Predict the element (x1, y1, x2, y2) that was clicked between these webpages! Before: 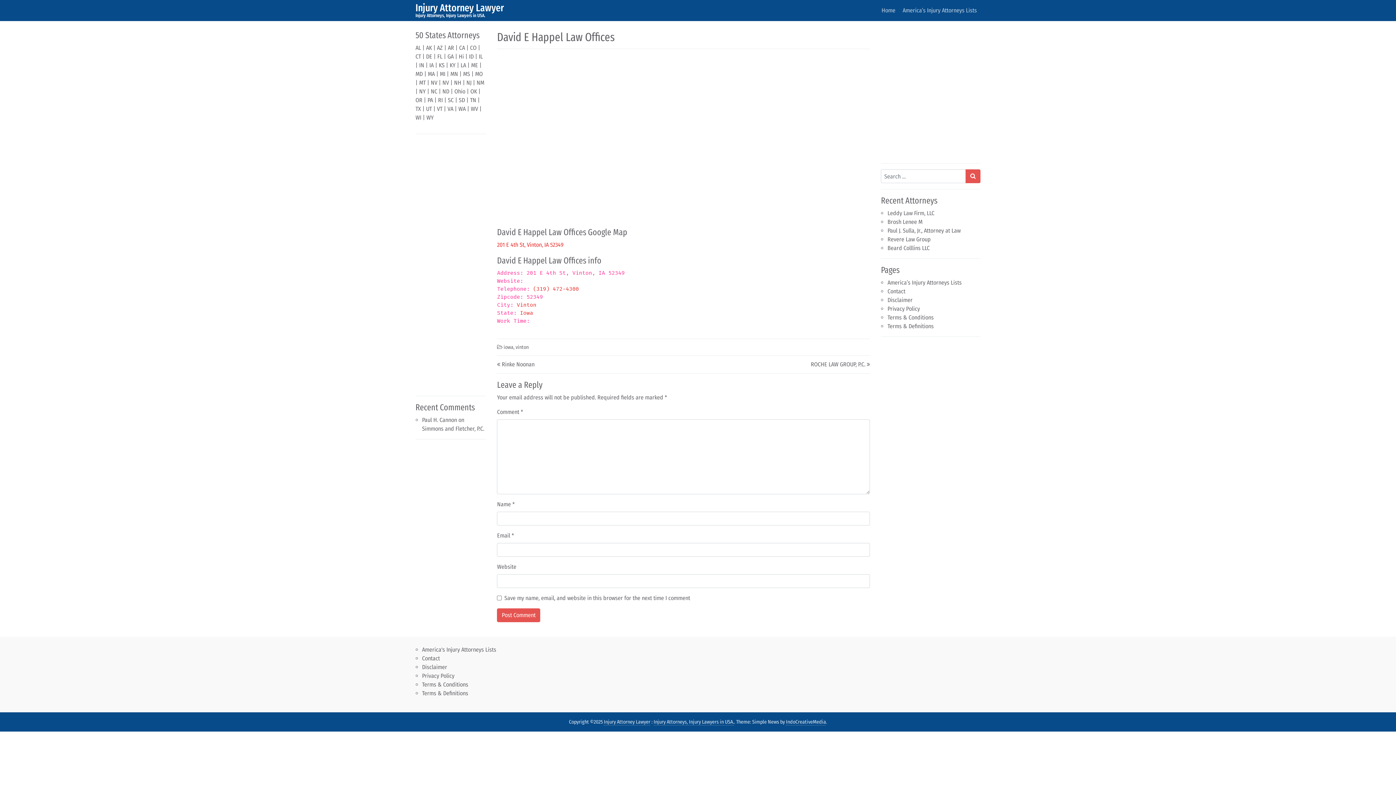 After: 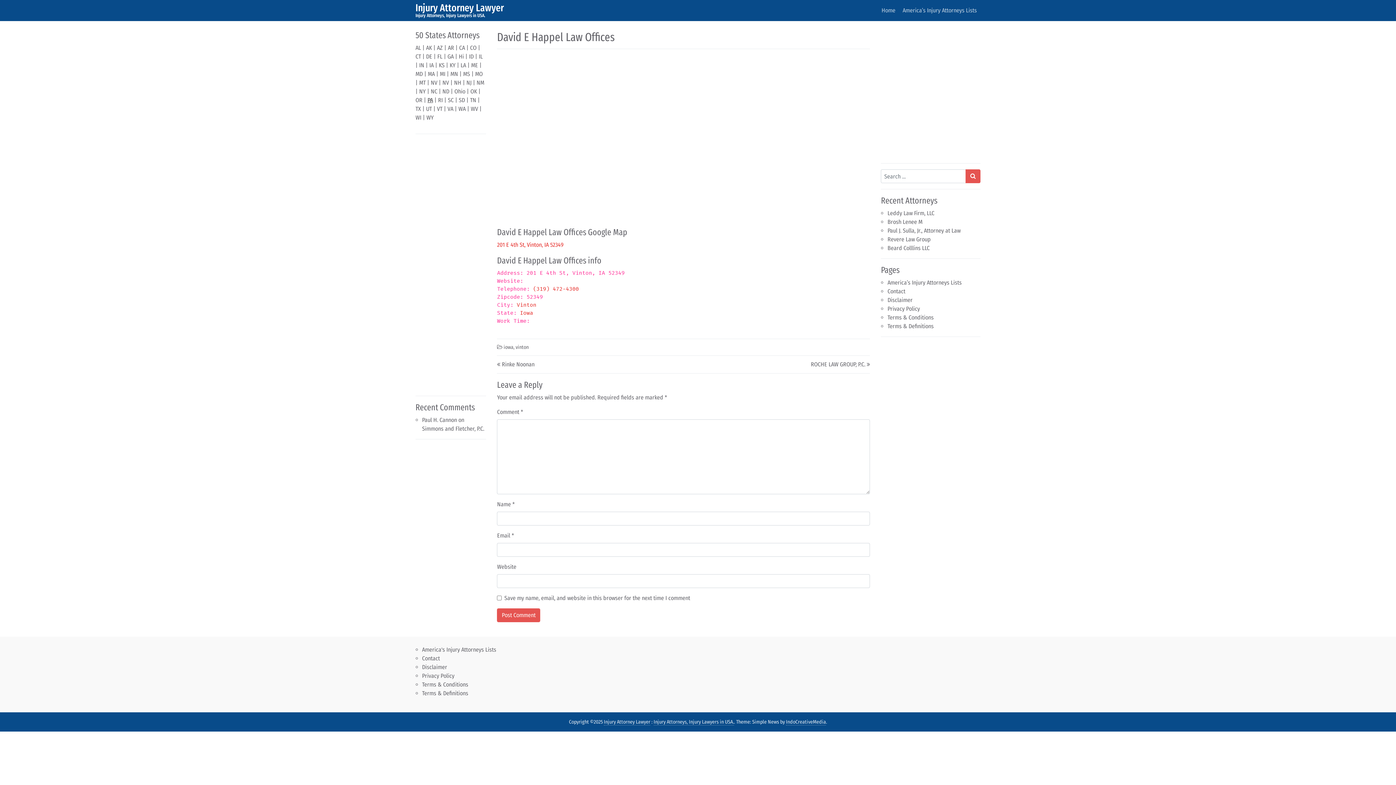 Action: bbox: (427, 96, 433, 103) label: PA